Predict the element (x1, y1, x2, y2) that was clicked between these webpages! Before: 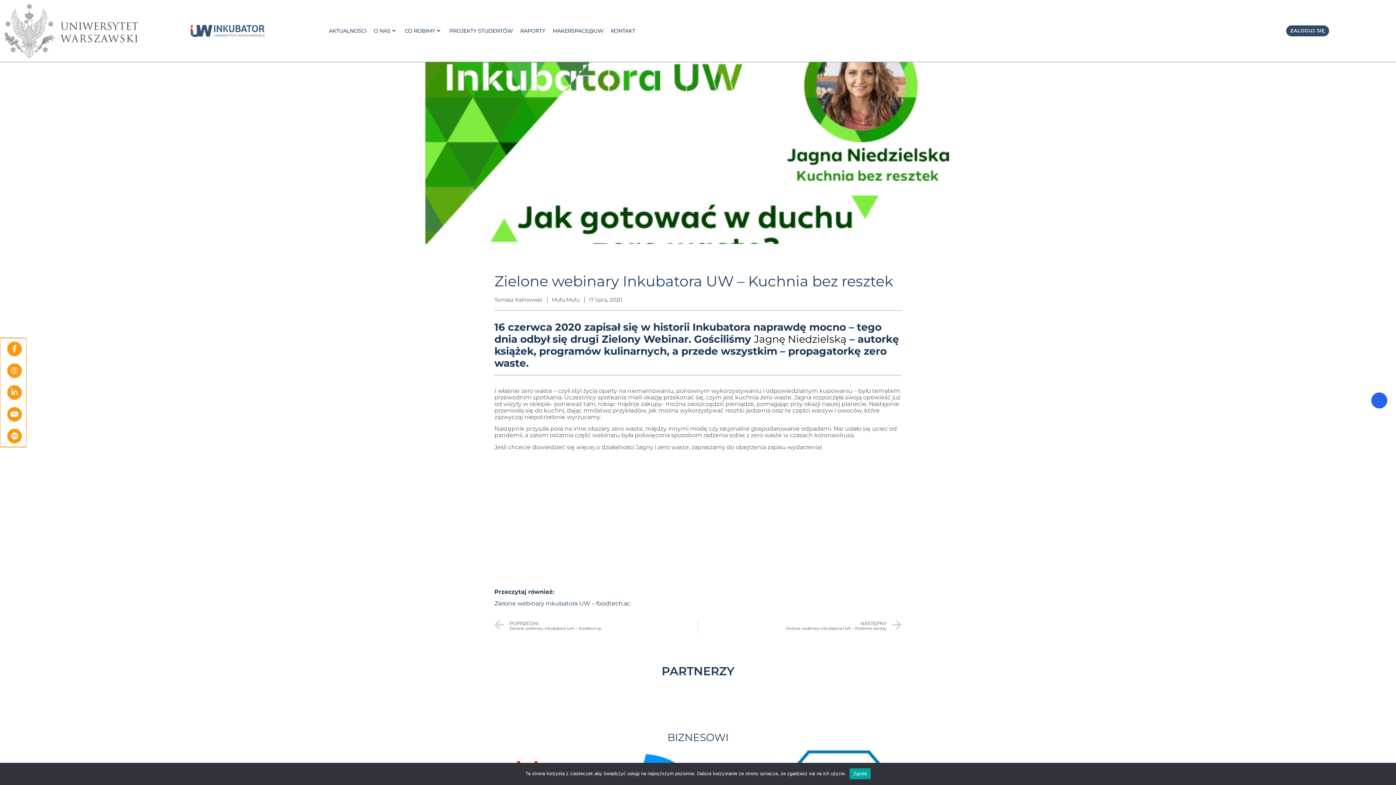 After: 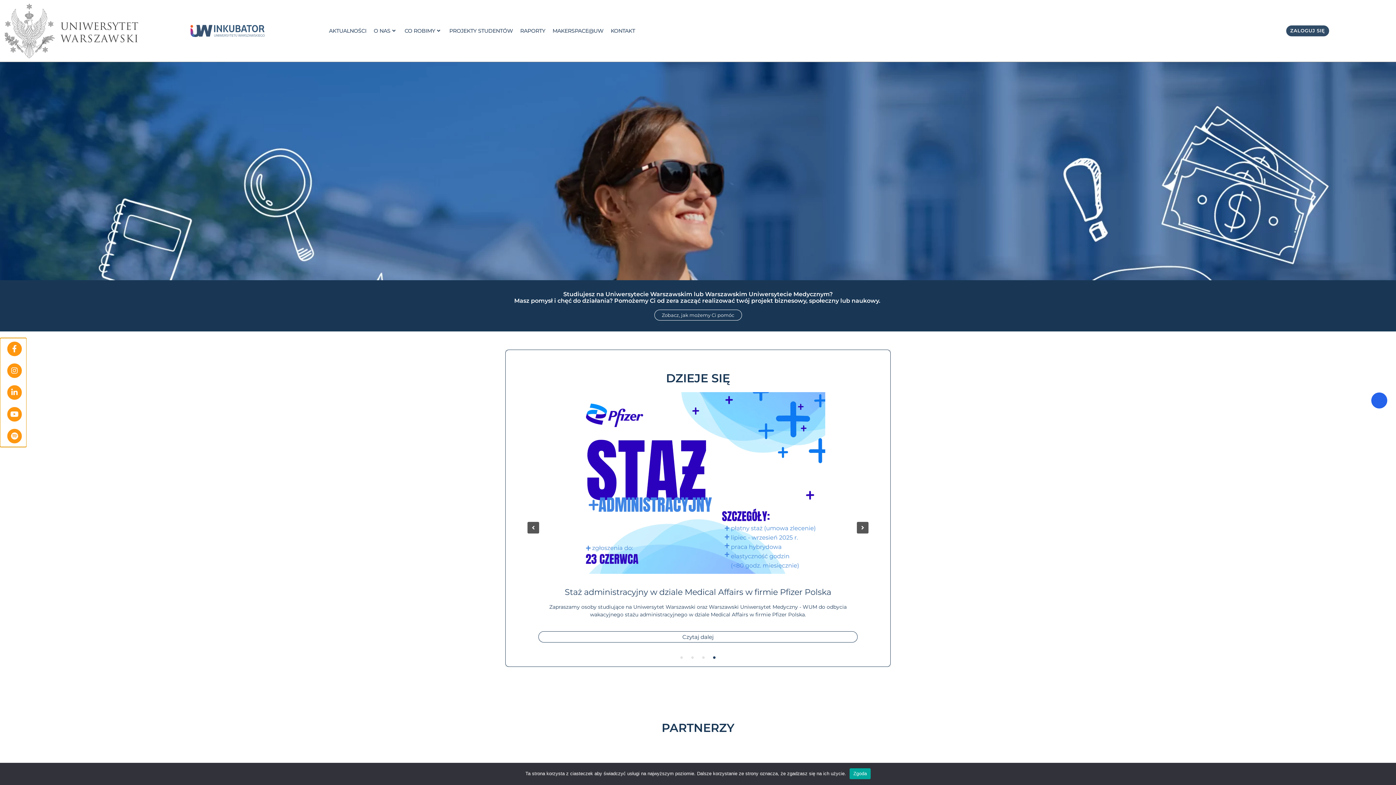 Action: bbox: (4, 3, 138, 58)